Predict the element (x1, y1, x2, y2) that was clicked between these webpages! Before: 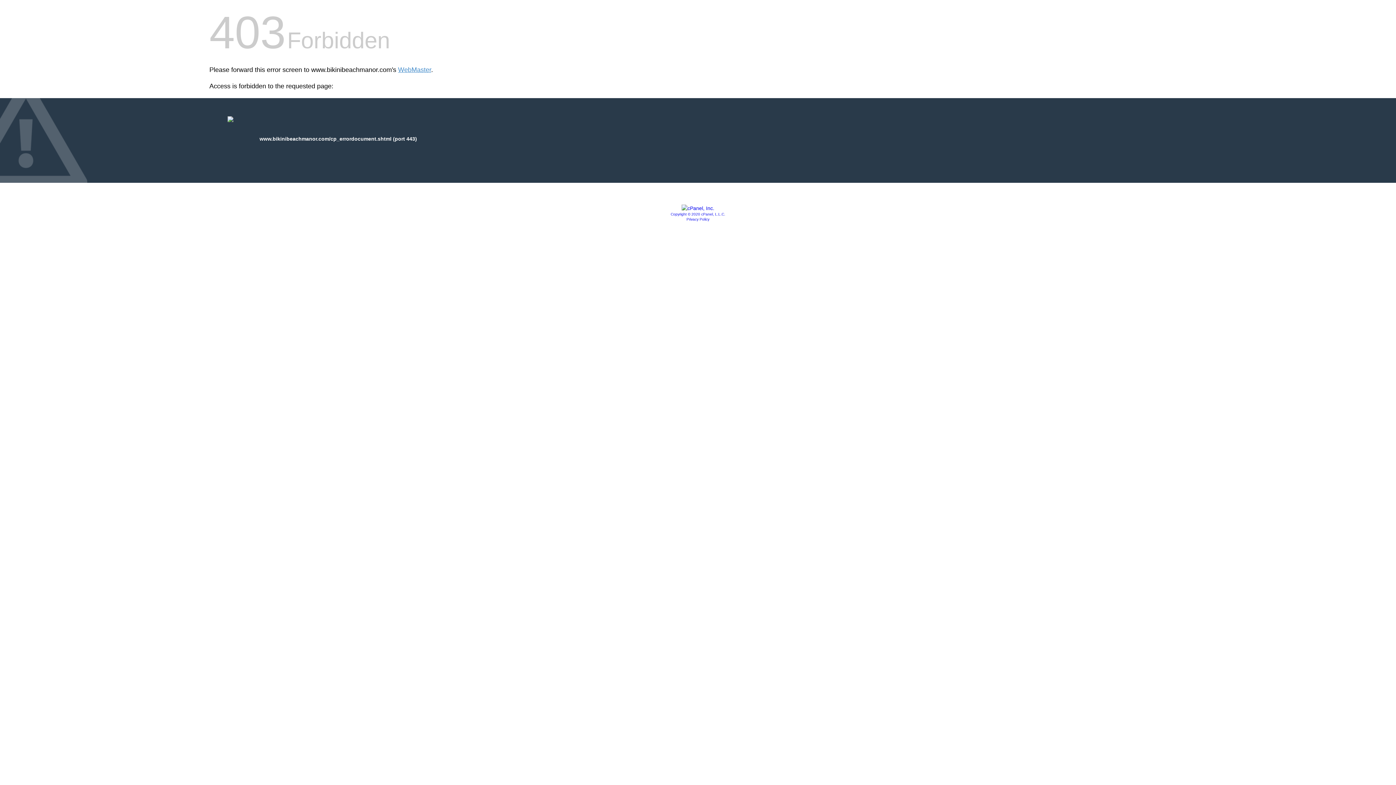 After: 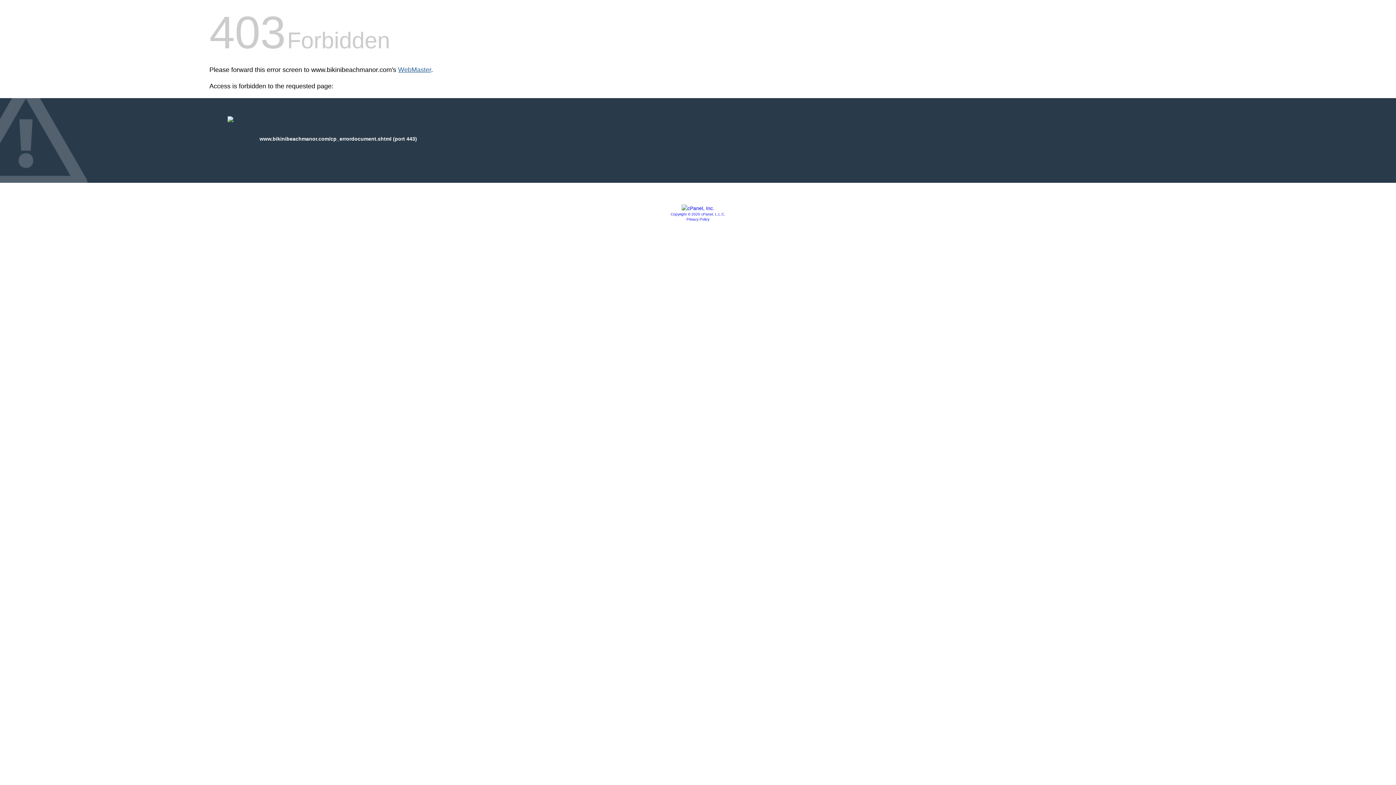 Action: bbox: (398, 66, 431, 73) label: WebMaster